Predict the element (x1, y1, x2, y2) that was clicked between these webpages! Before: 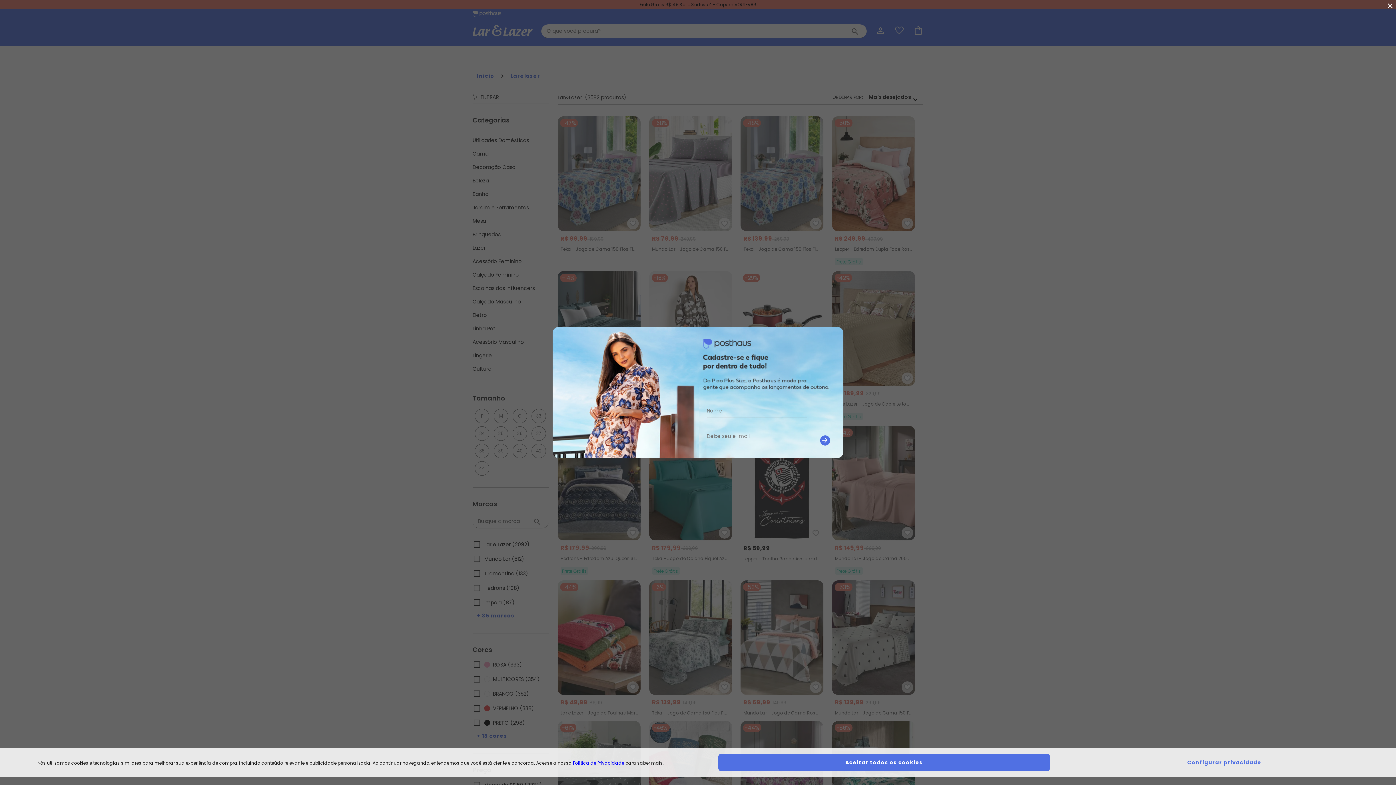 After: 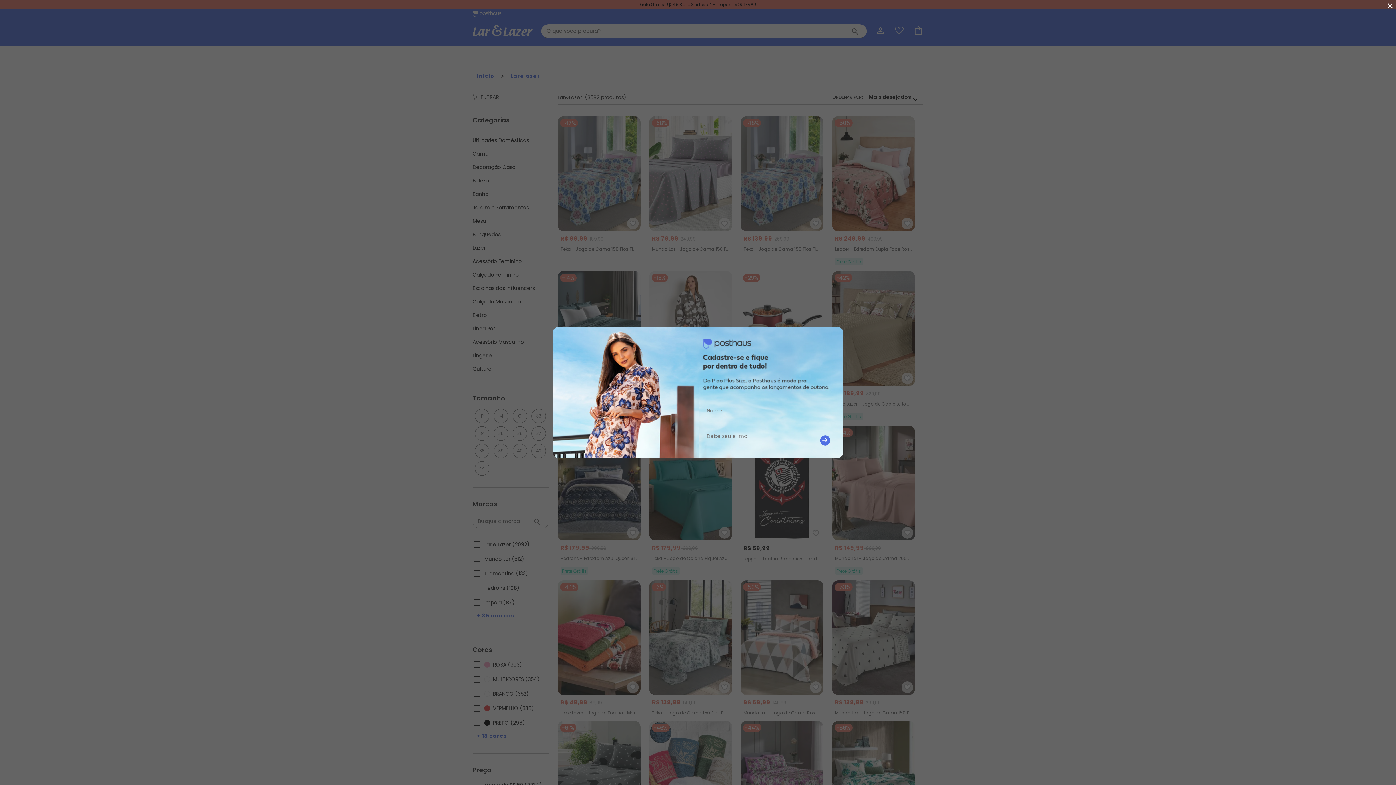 Action: bbox: (718, 754, 1050, 771) label: Aceitar todos os cookies